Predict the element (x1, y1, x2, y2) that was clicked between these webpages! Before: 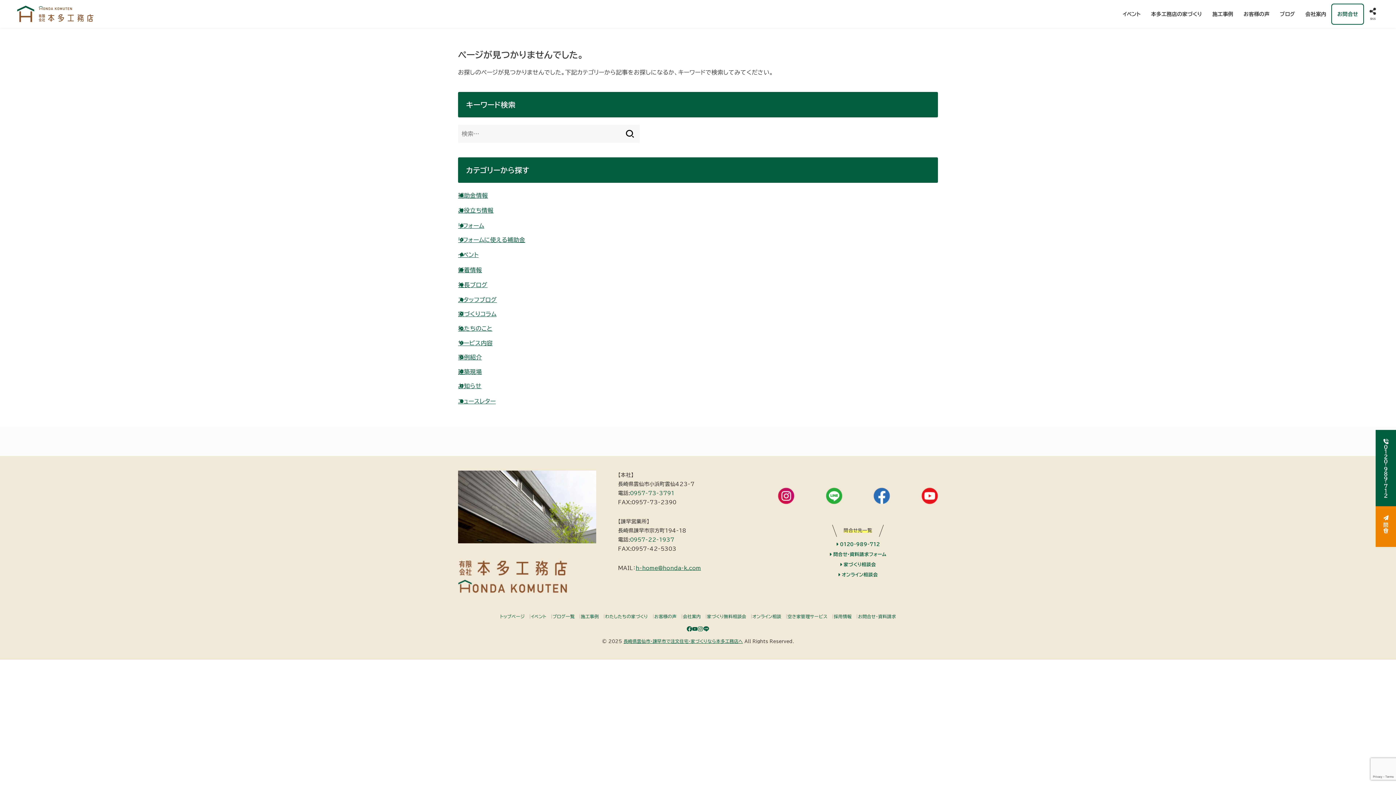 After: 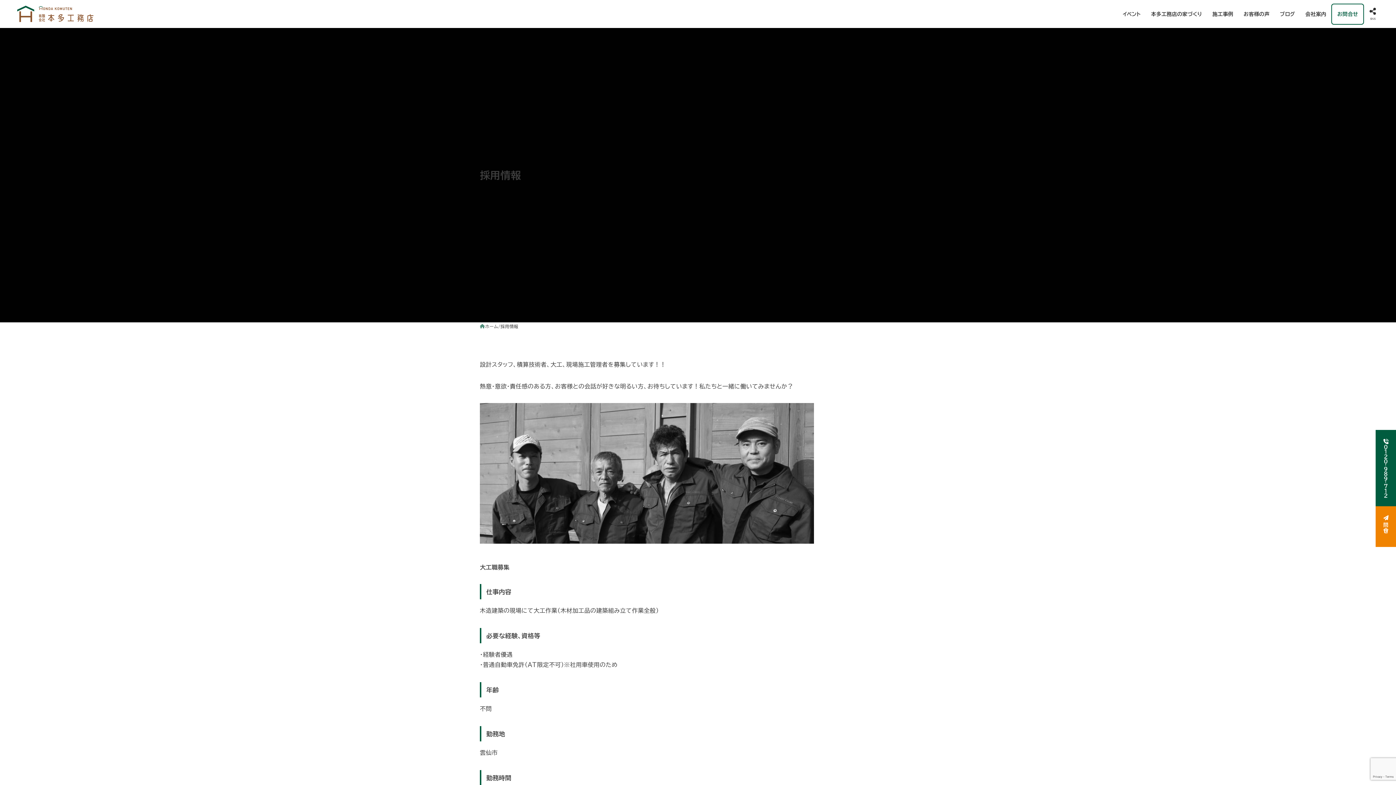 Action: bbox: (833, 614, 851, 618) label: 採用情報